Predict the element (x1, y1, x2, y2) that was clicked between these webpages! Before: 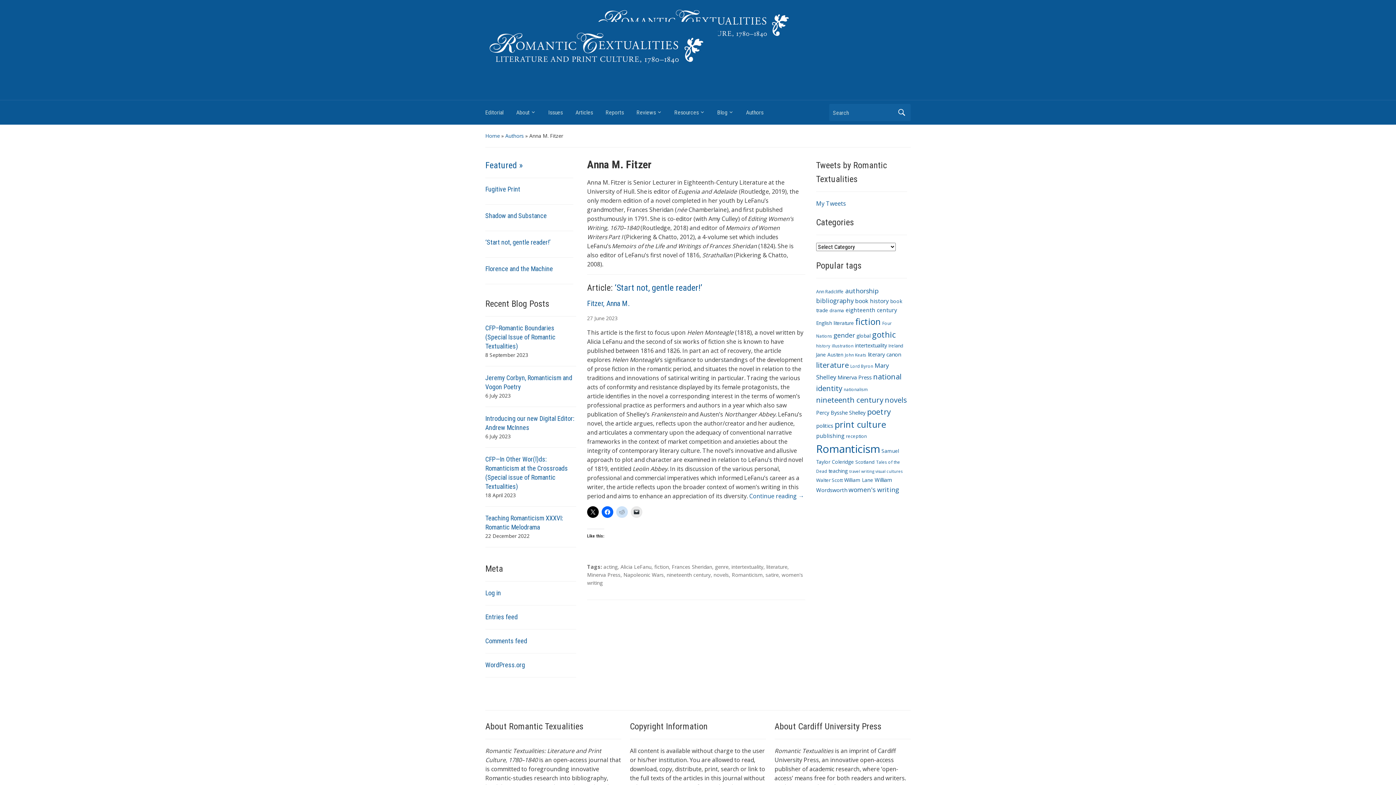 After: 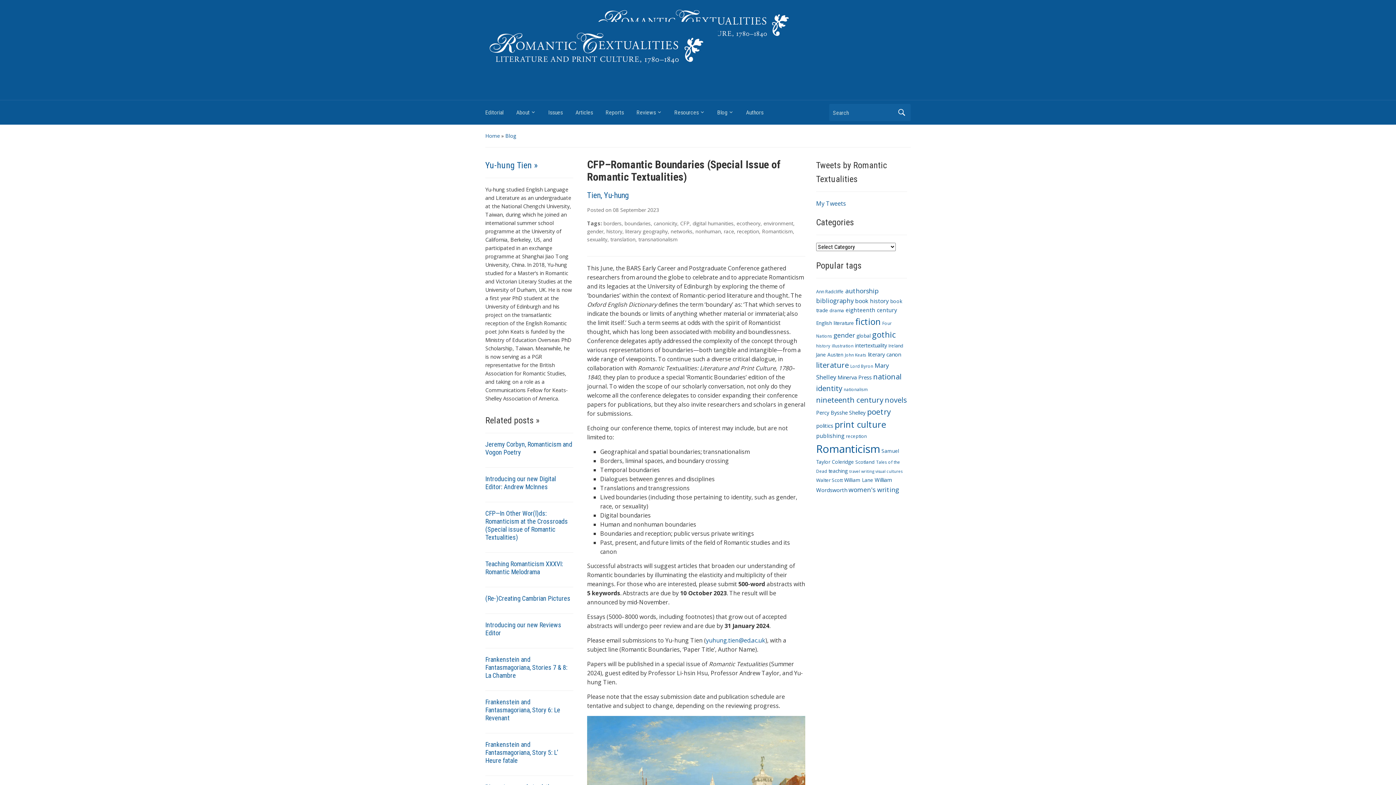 Action: bbox: (485, 324, 555, 350) label: CFP–Romantic Boundaries (Special Issue of Romantic Textualities)